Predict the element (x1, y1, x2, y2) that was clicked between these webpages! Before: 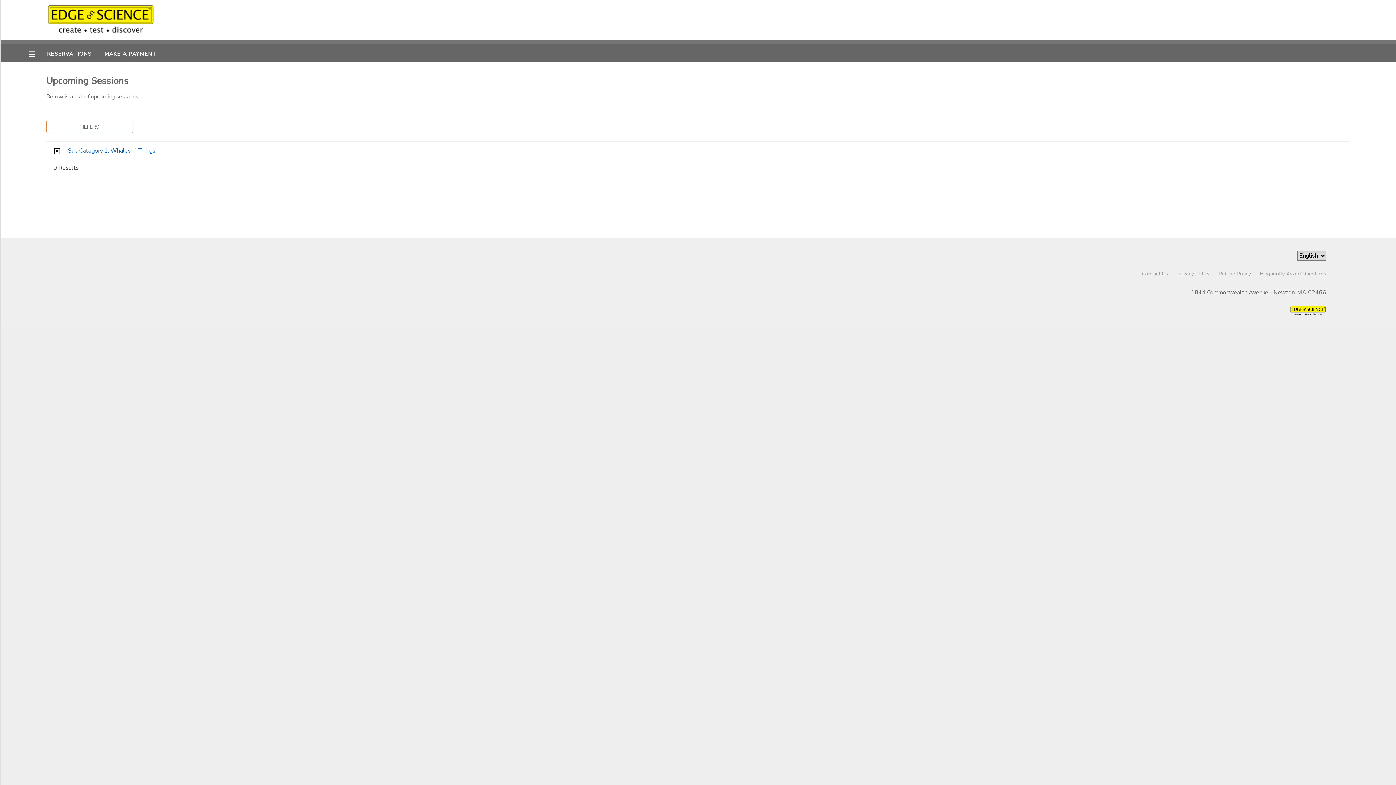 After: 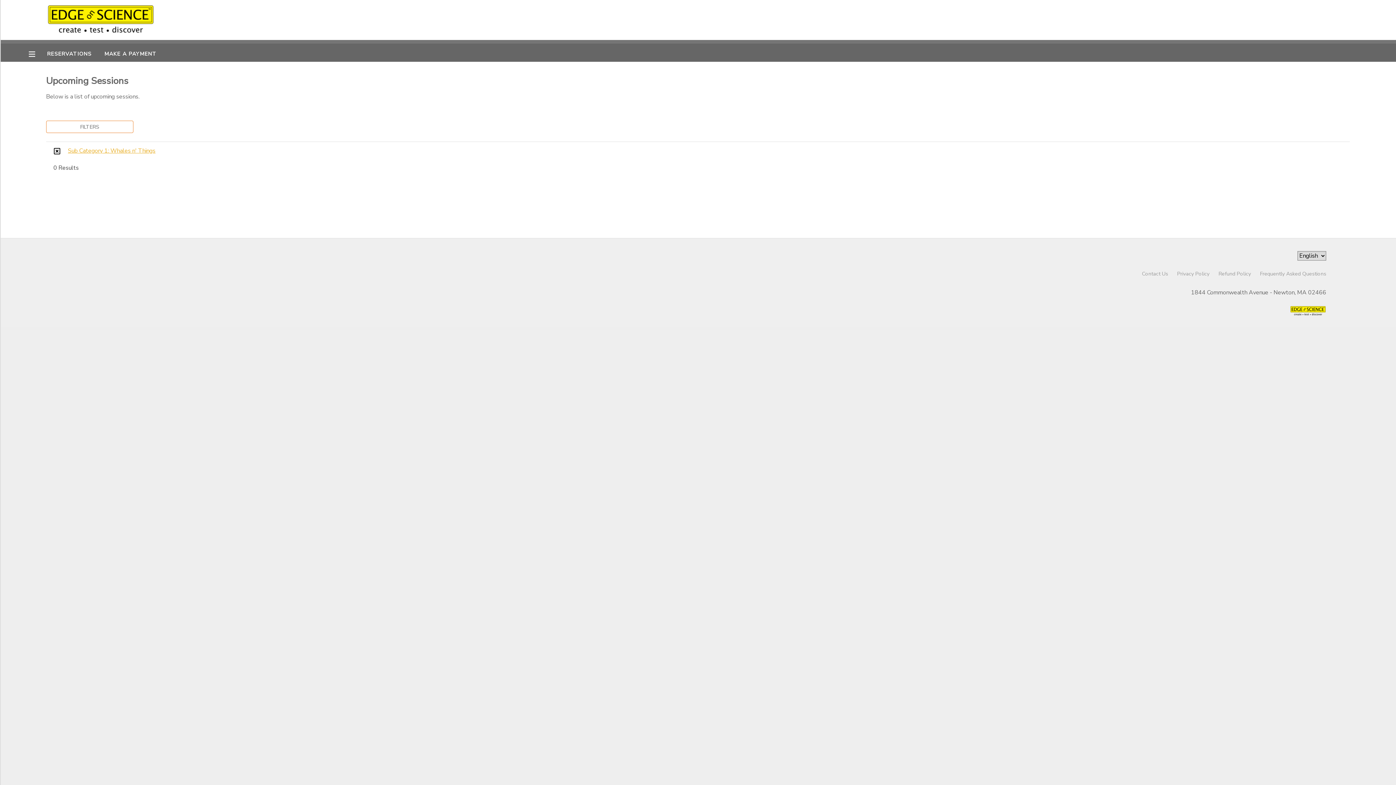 Action: label: Sub Category 1: Whales n' Things bbox: (53, 147, 1350, 154)